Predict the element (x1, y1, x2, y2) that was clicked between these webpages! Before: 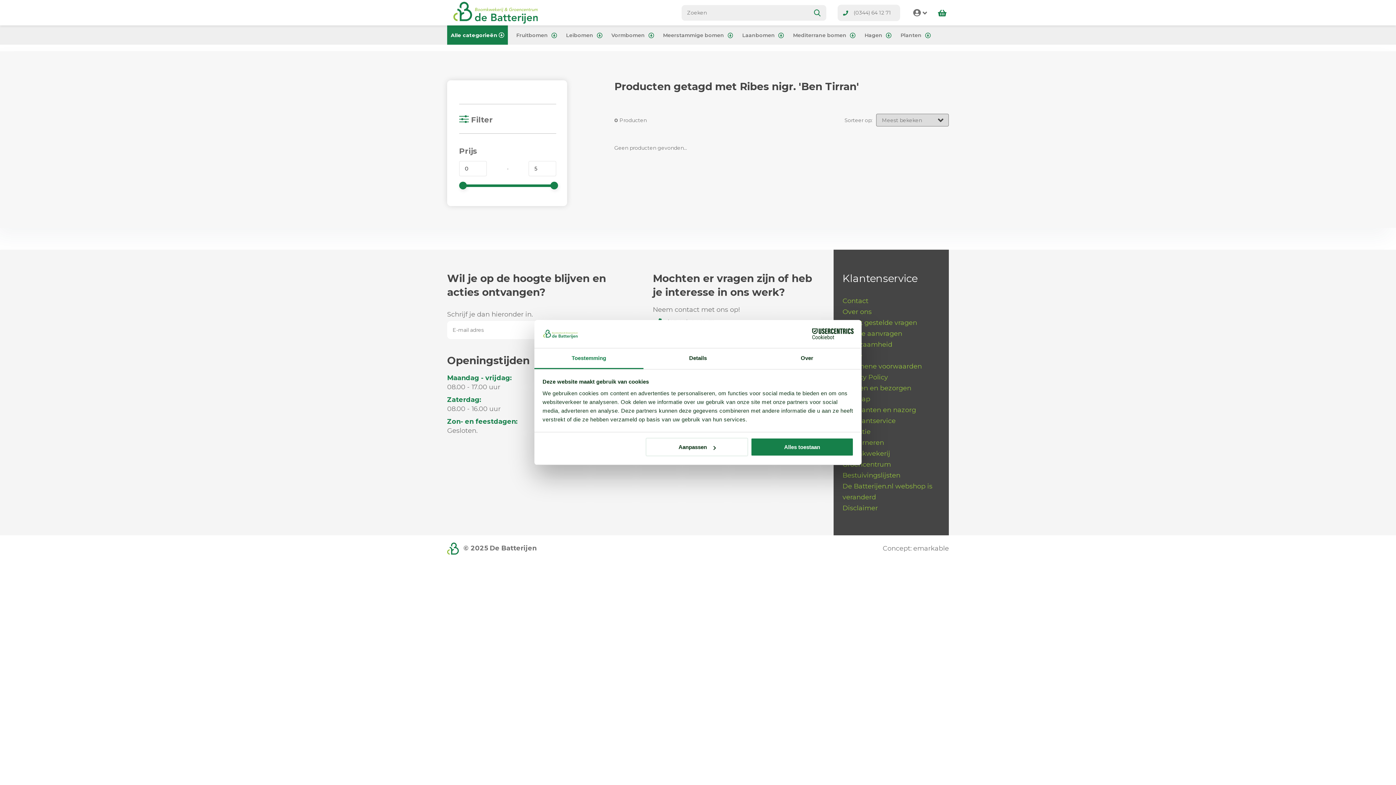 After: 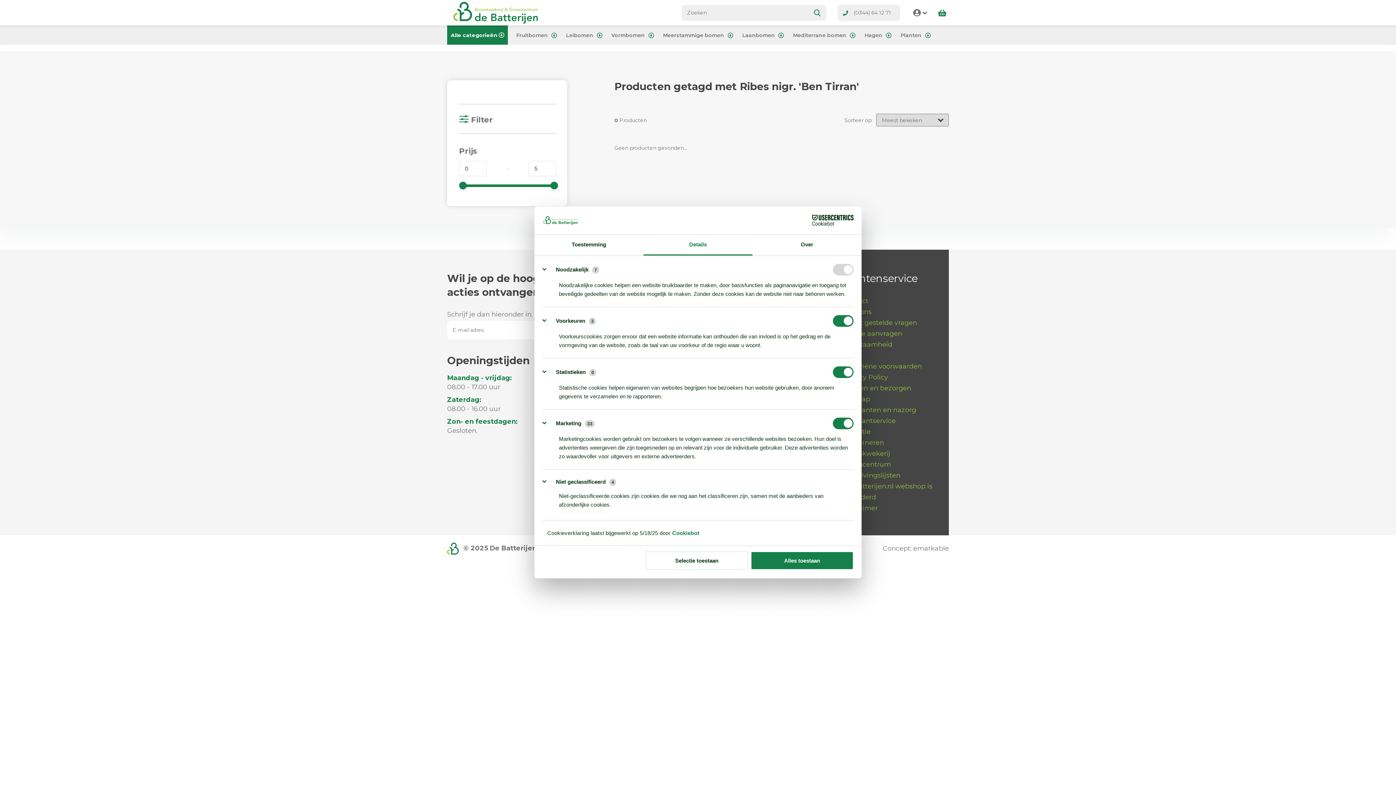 Action: label: Aanpassen bbox: (645, 438, 748, 456)